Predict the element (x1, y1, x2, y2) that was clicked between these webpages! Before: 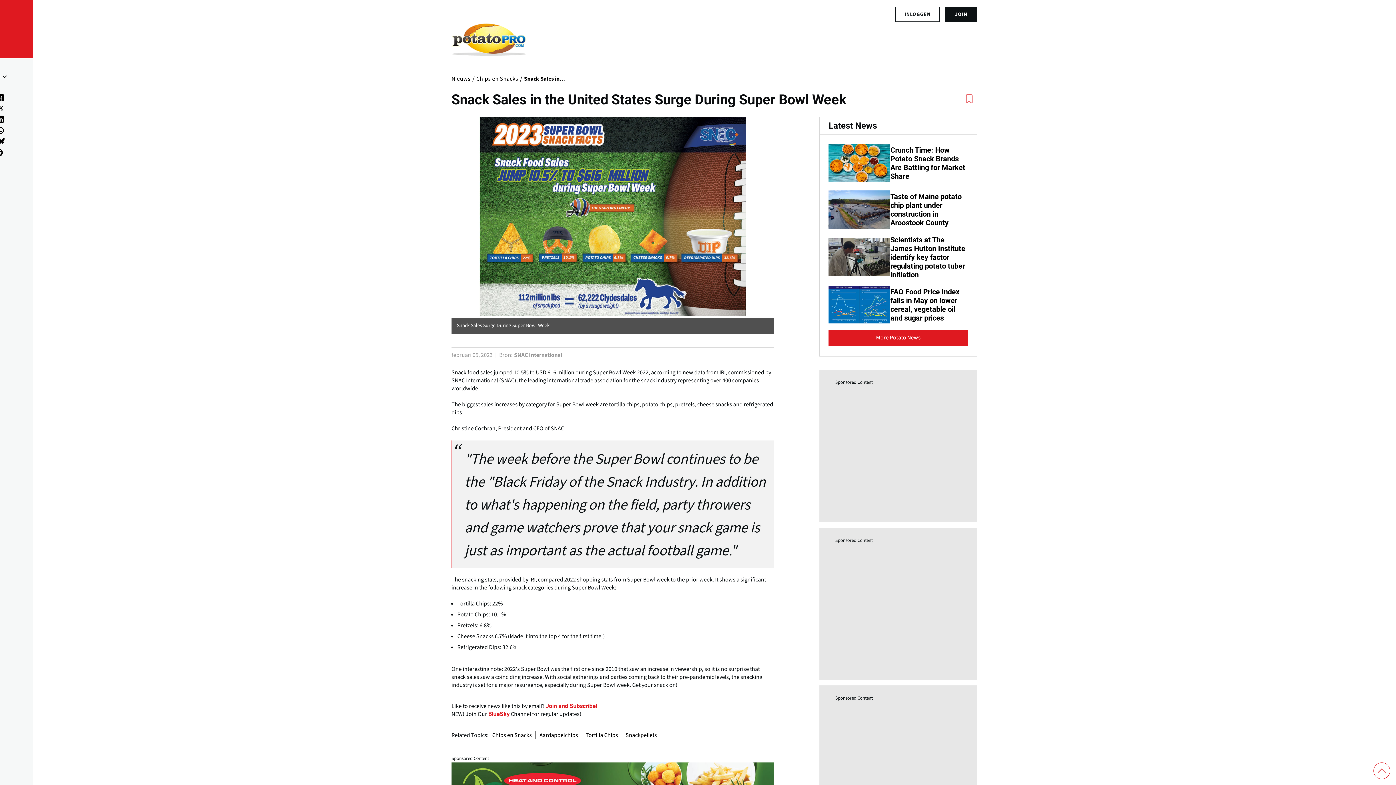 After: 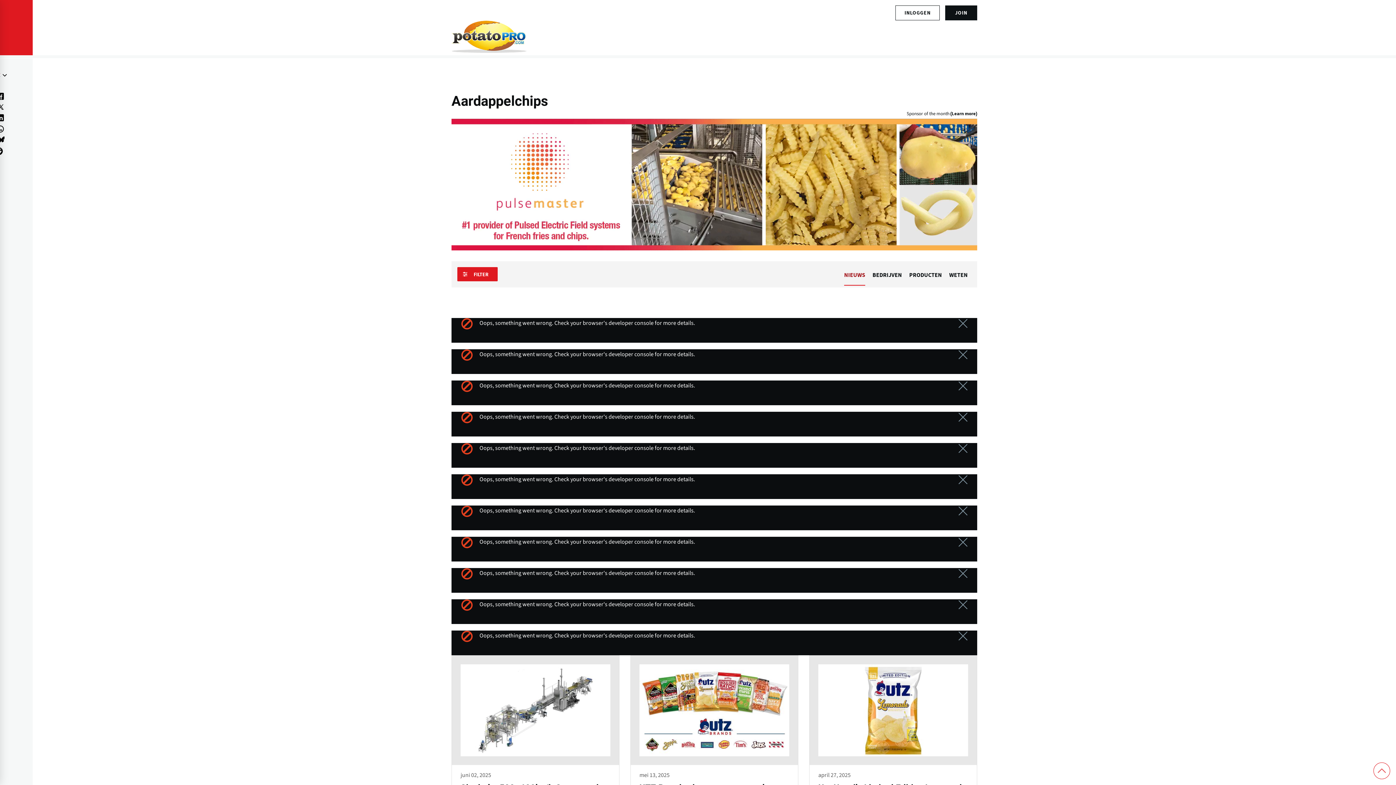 Action: label: Aardappelchips bbox: (536, 731, 582, 739)